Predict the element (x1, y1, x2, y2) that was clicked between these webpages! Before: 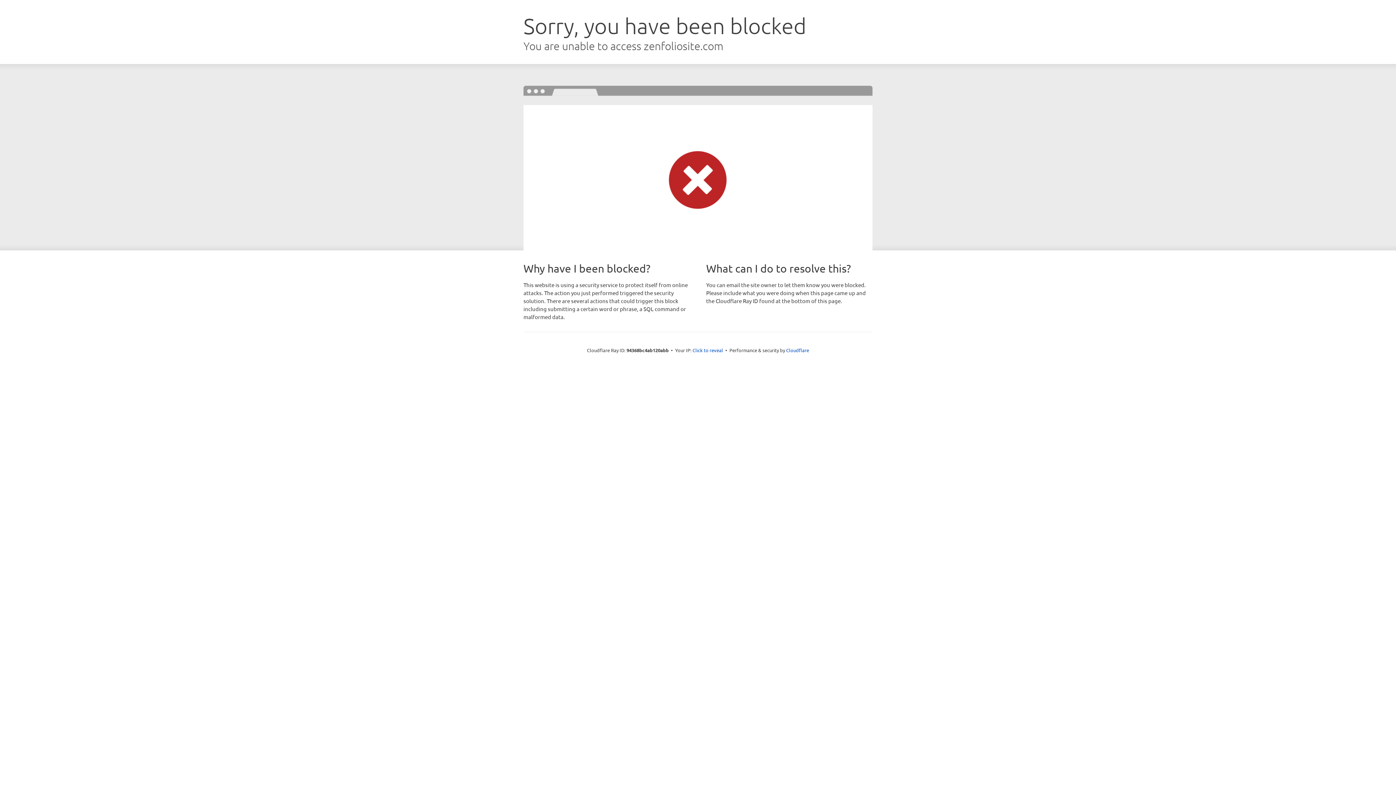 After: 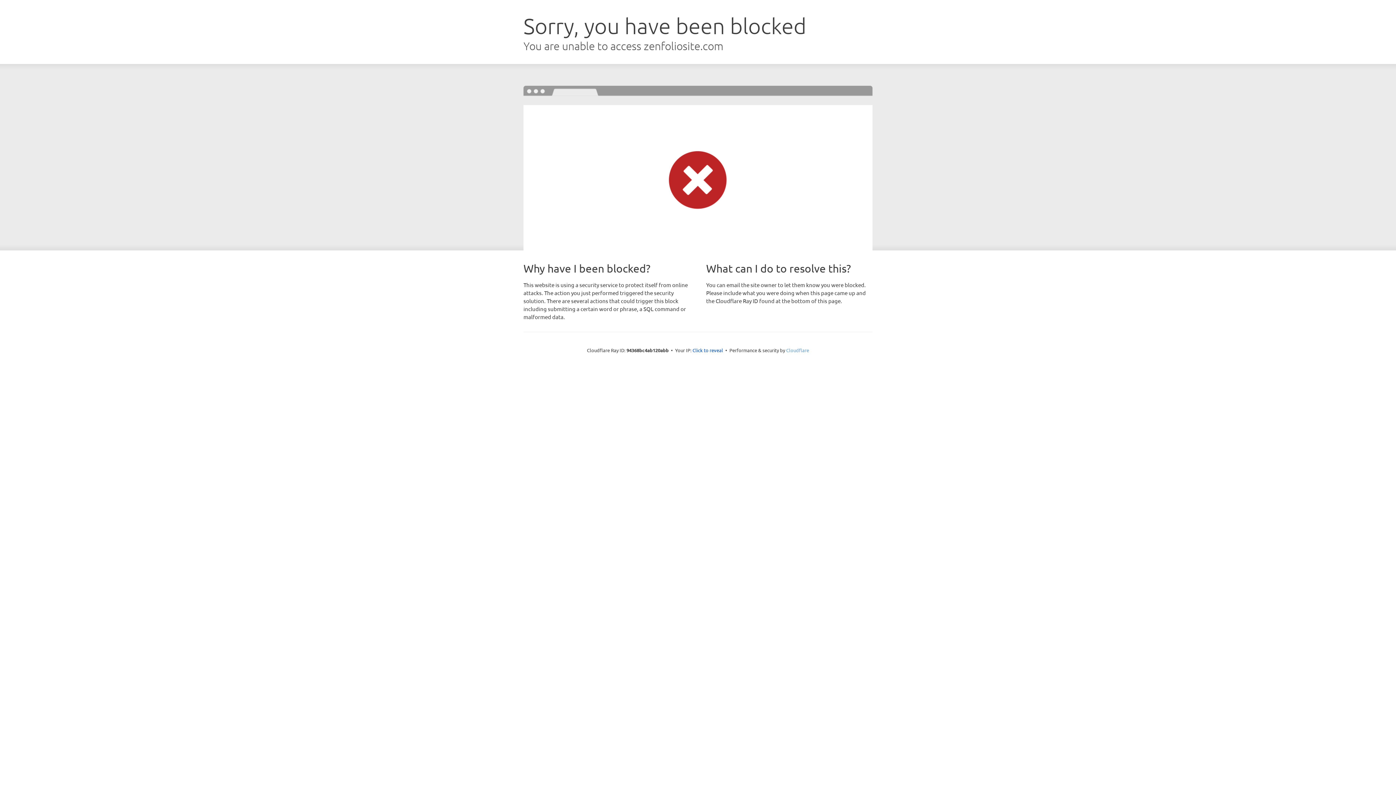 Action: label: Cloudflare bbox: (786, 347, 809, 353)